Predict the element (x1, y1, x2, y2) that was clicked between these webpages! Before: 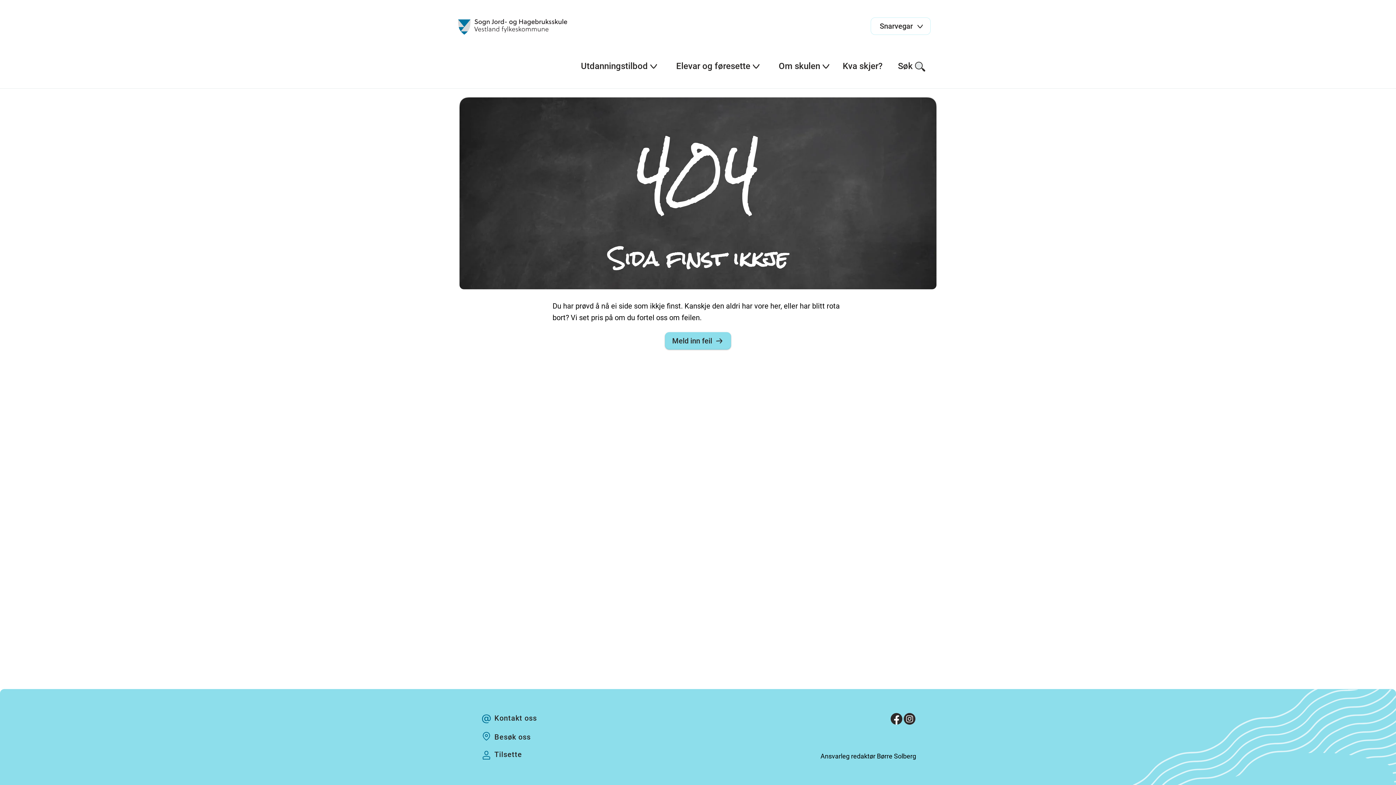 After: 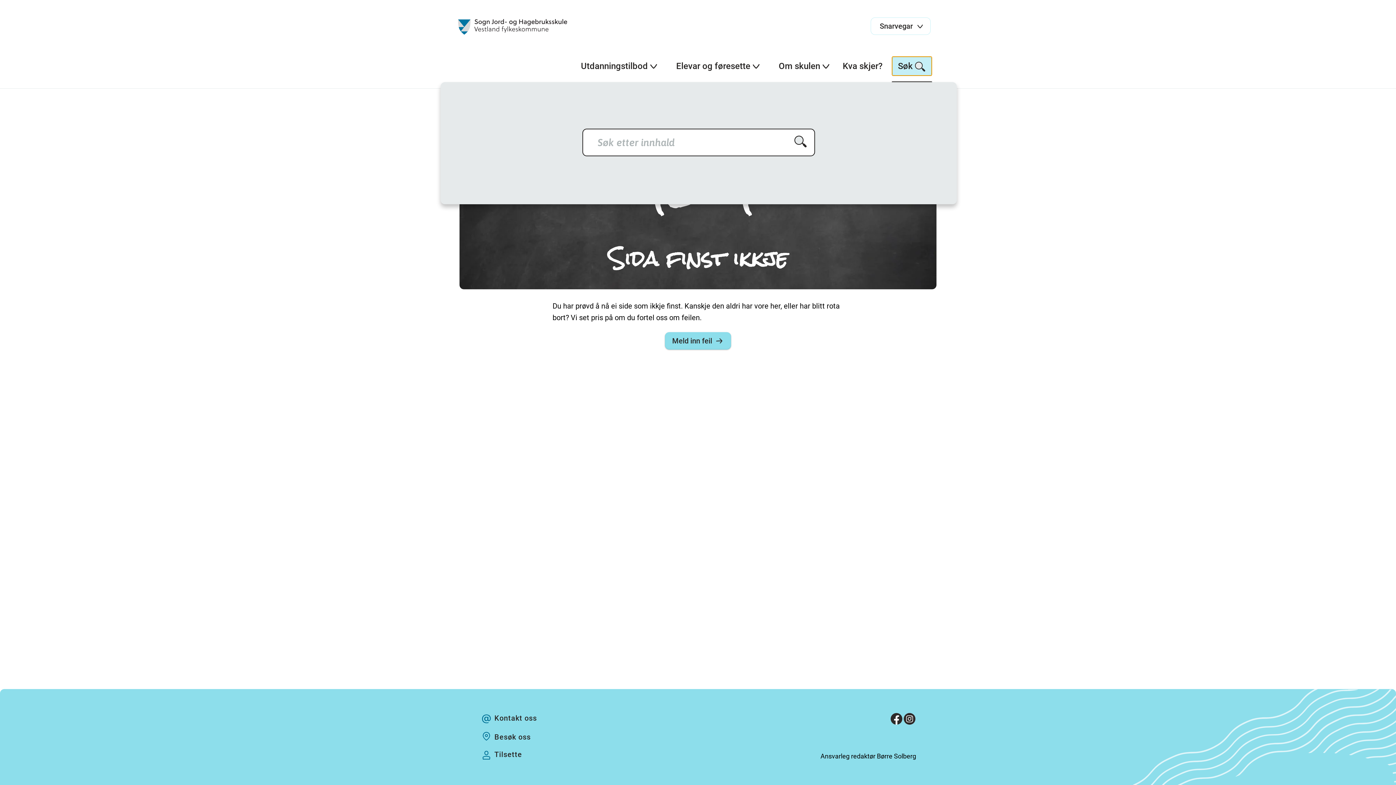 Action: label: Søk bbox: (892, 56, 932, 76)